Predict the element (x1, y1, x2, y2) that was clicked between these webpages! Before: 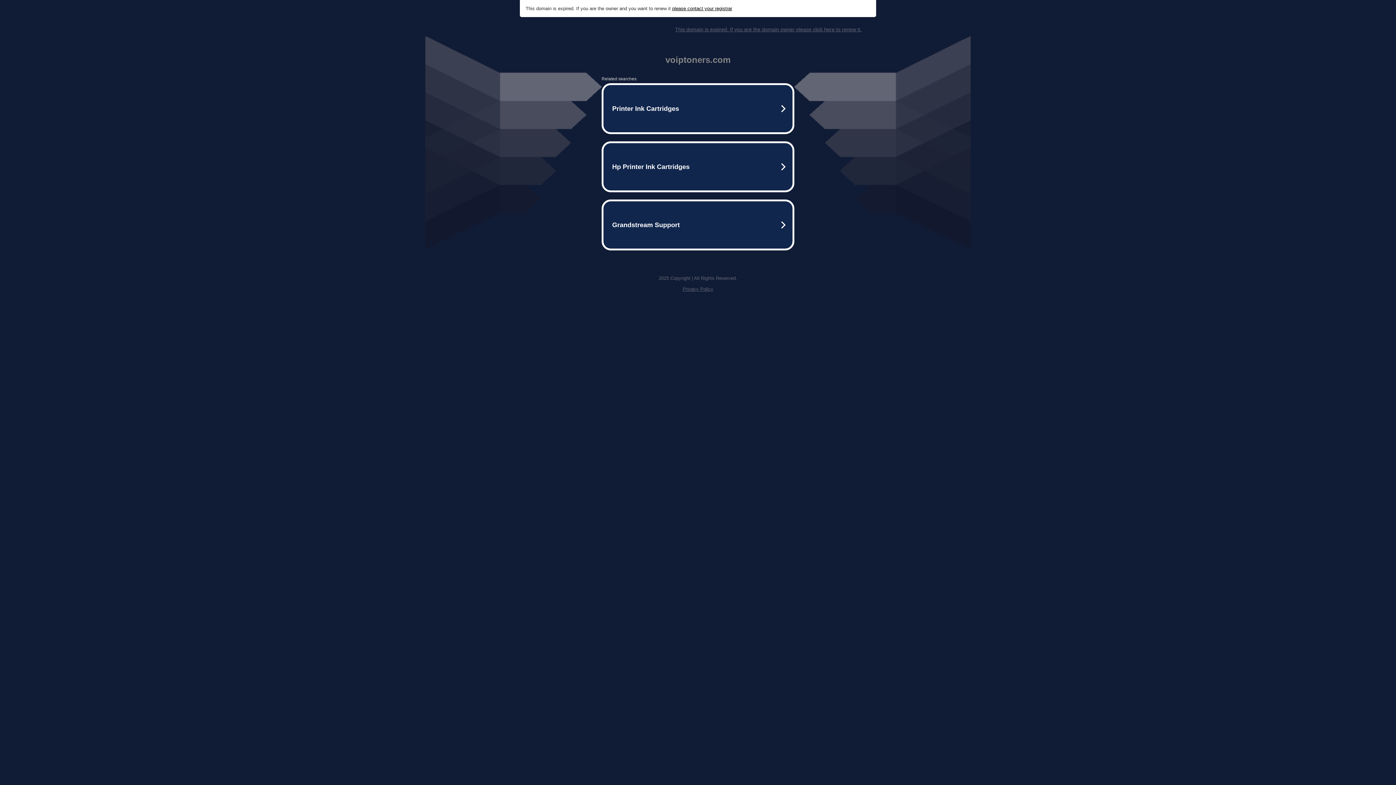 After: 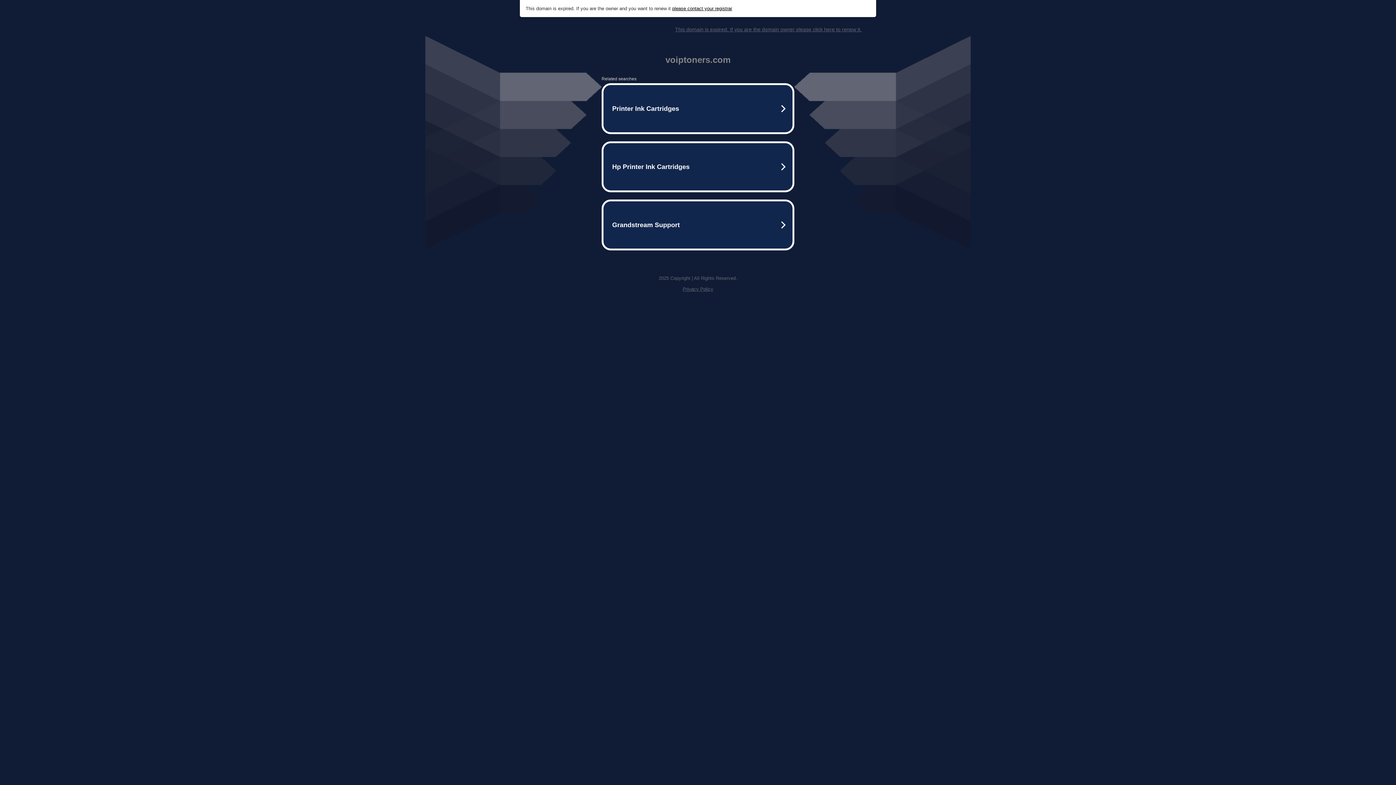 Action: bbox: (672, 5, 732, 11) label: please contact your registrar